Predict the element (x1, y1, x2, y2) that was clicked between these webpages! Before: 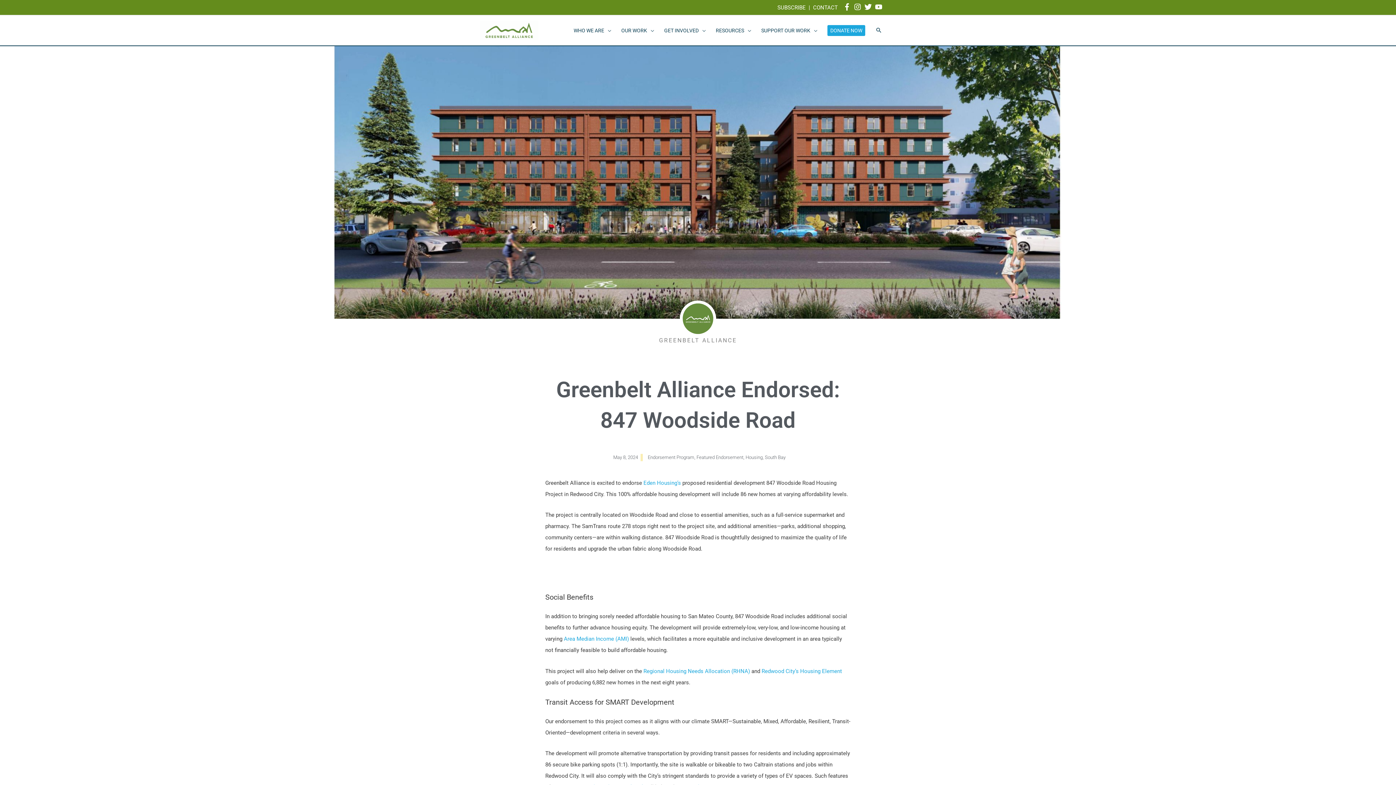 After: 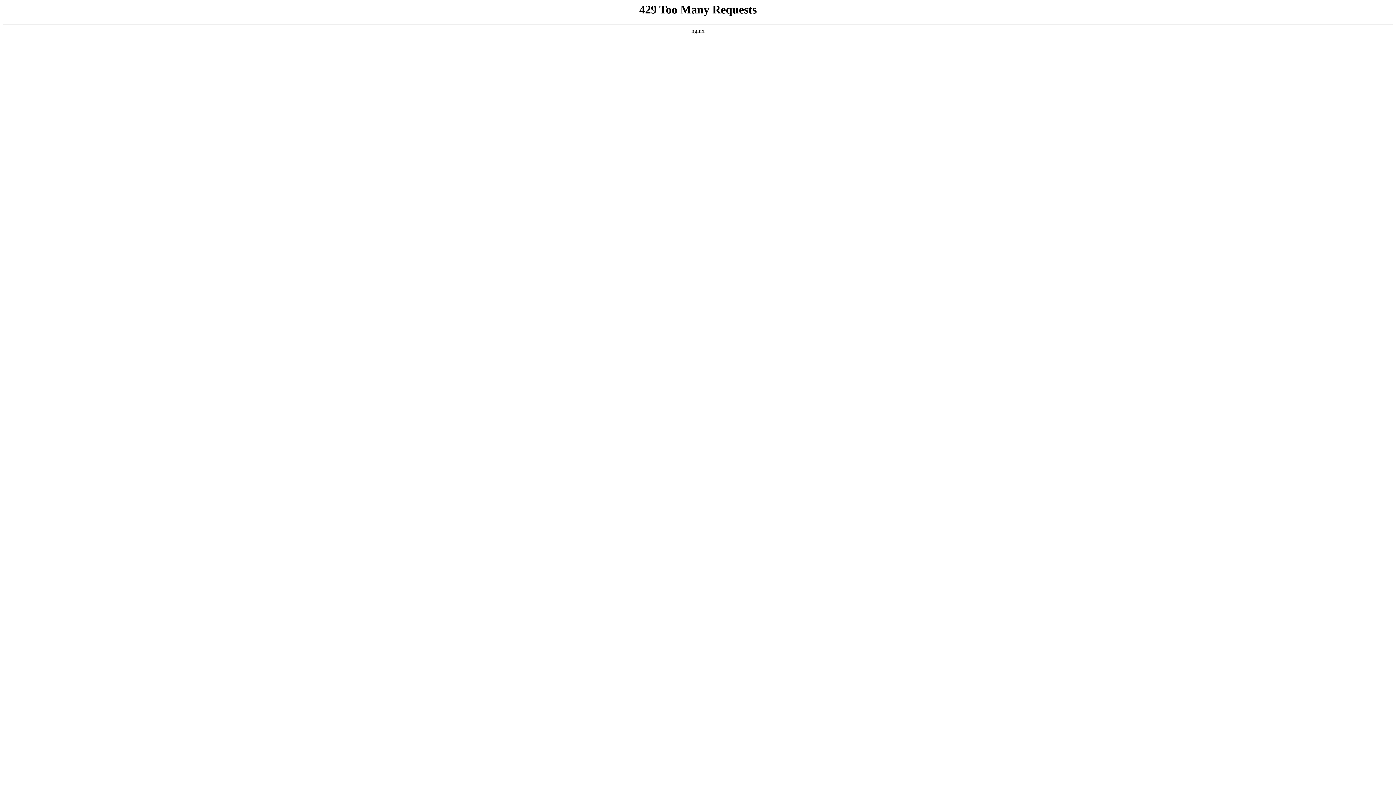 Action: label: SUBSCRIBE bbox: (777, 4, 806, 10)